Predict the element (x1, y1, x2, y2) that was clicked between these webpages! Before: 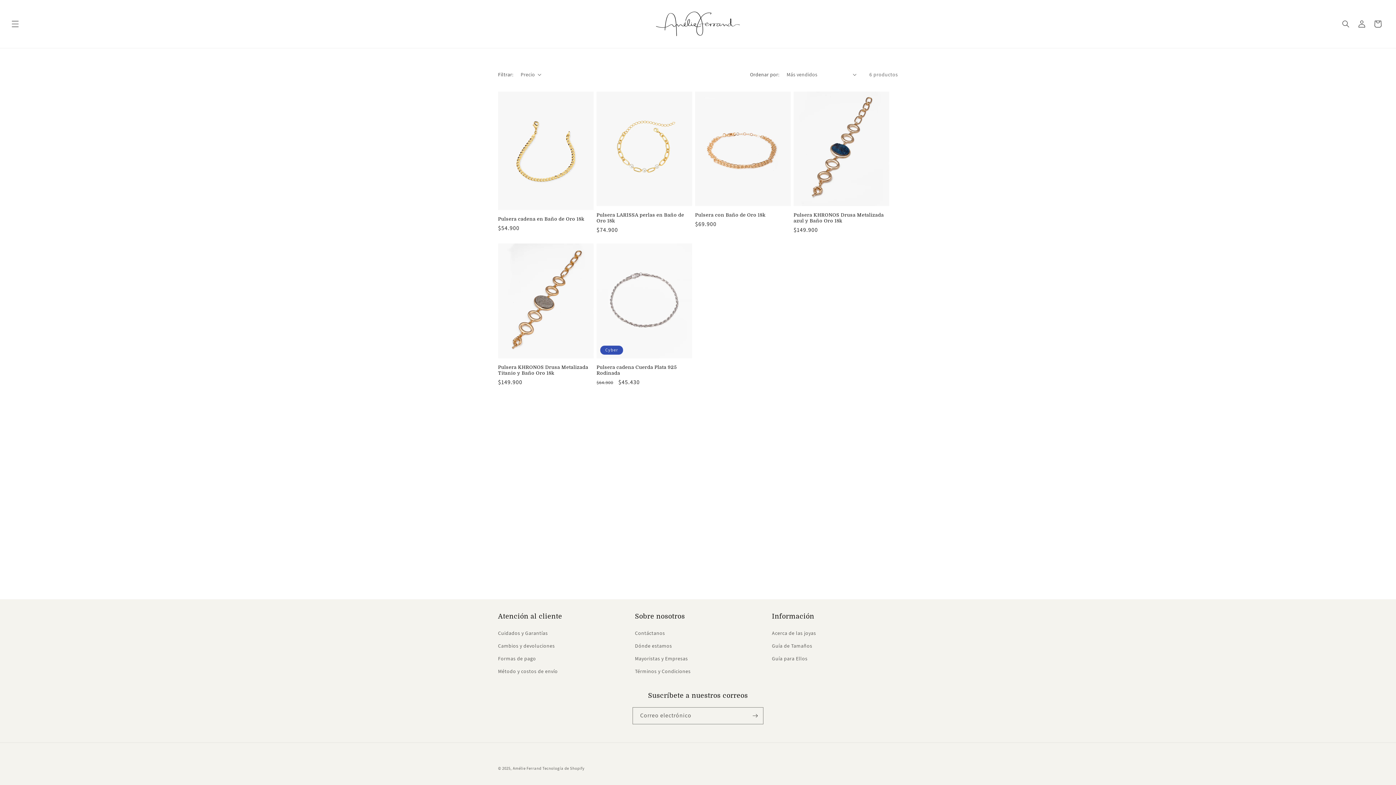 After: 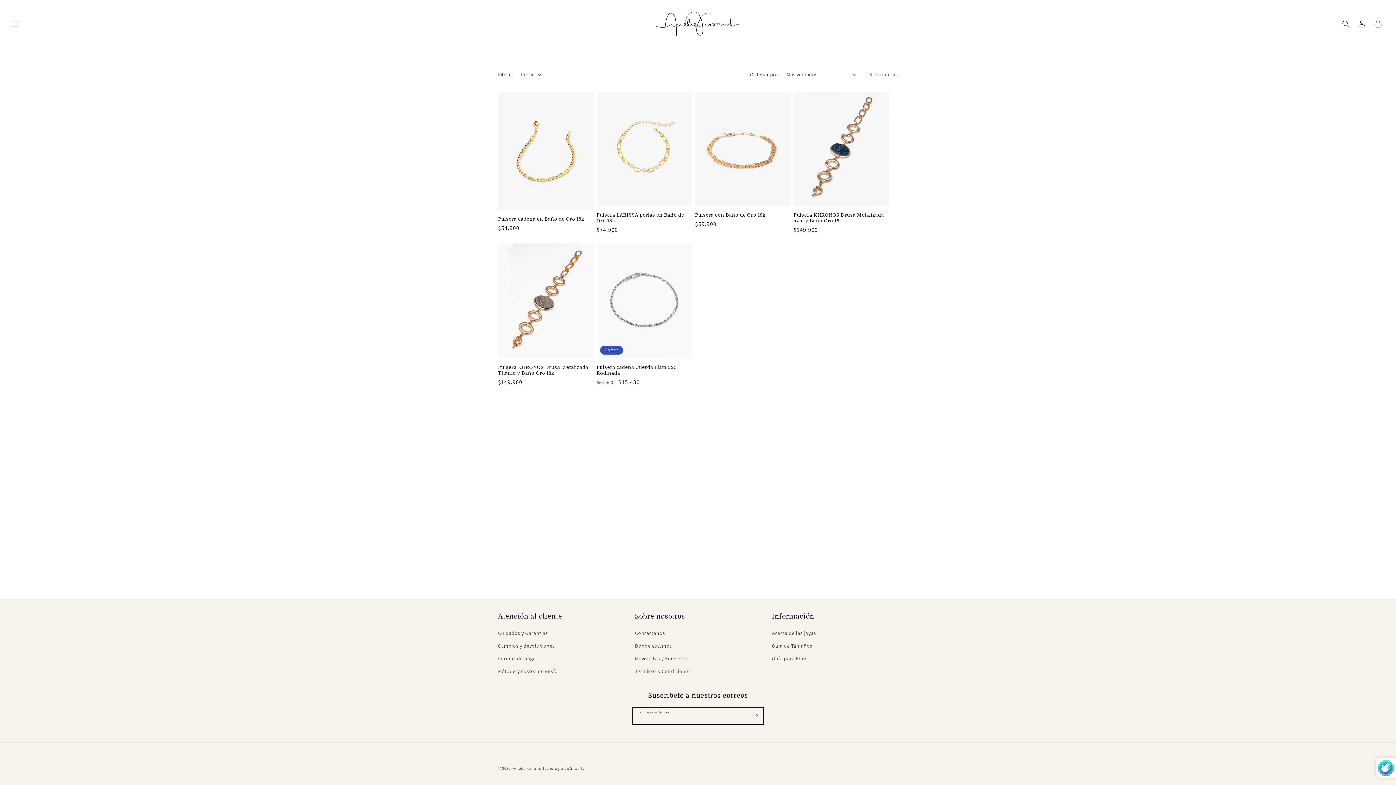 Action: bbox: (747, 707, 763, 724) label: Suscribirse